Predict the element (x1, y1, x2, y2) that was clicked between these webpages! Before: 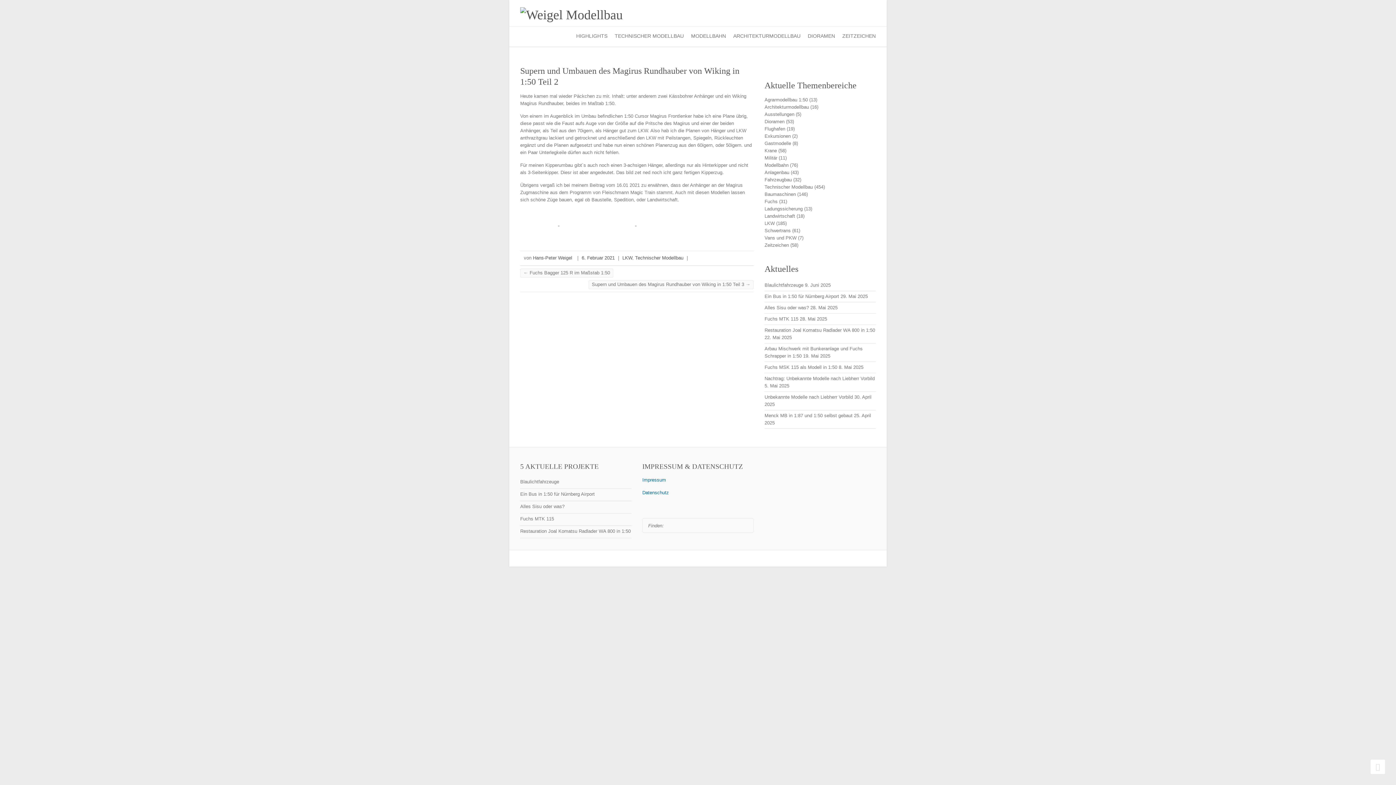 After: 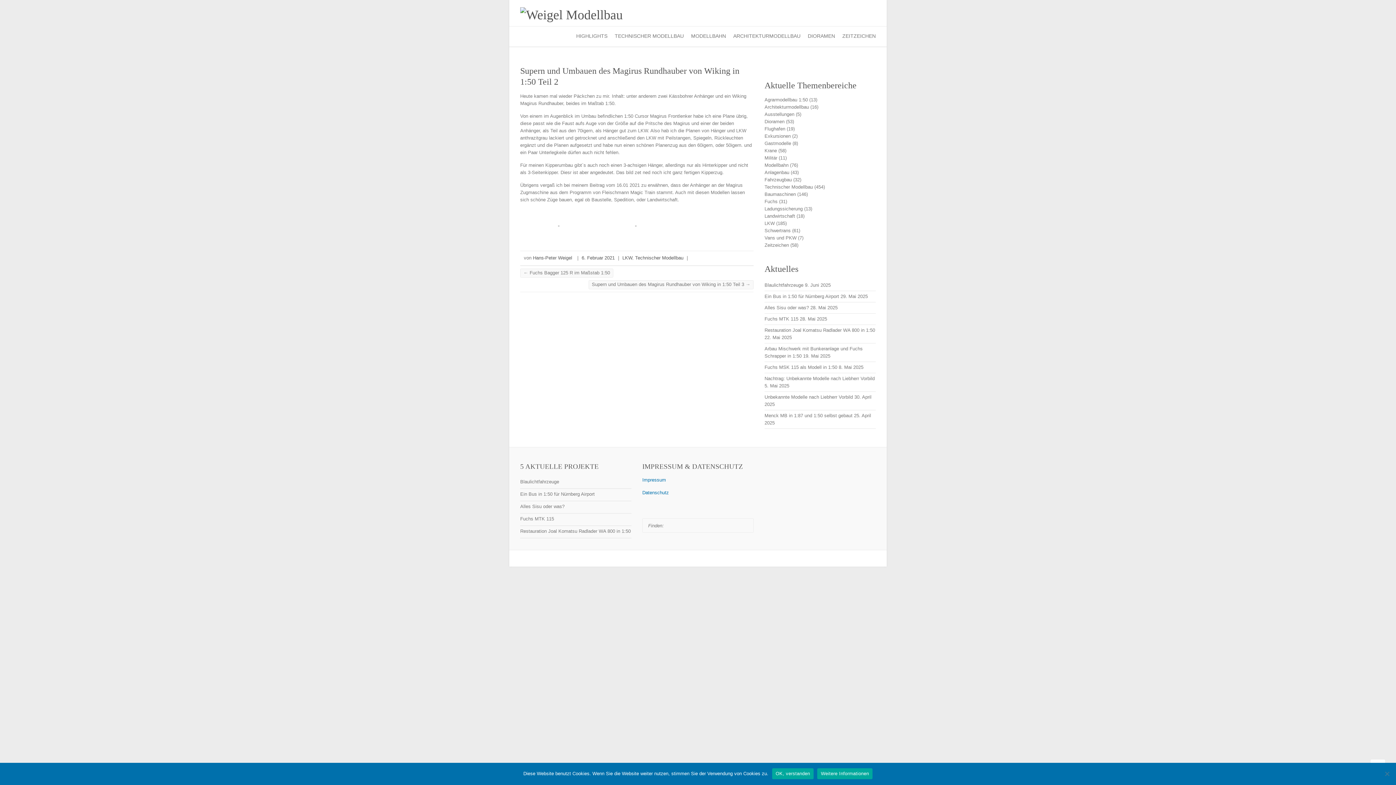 Action: label: 6. Februar 2021 bbox: (581, 255, 614, 260)